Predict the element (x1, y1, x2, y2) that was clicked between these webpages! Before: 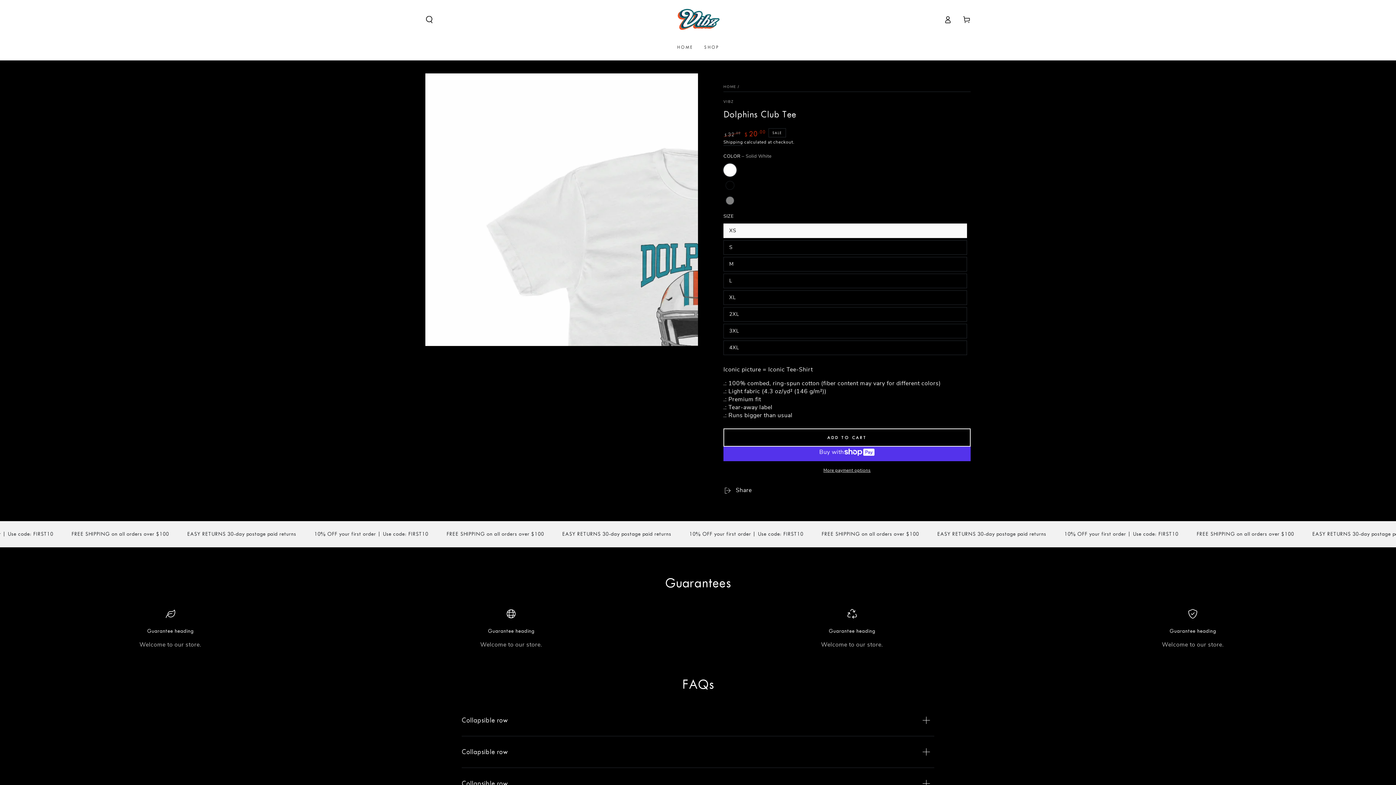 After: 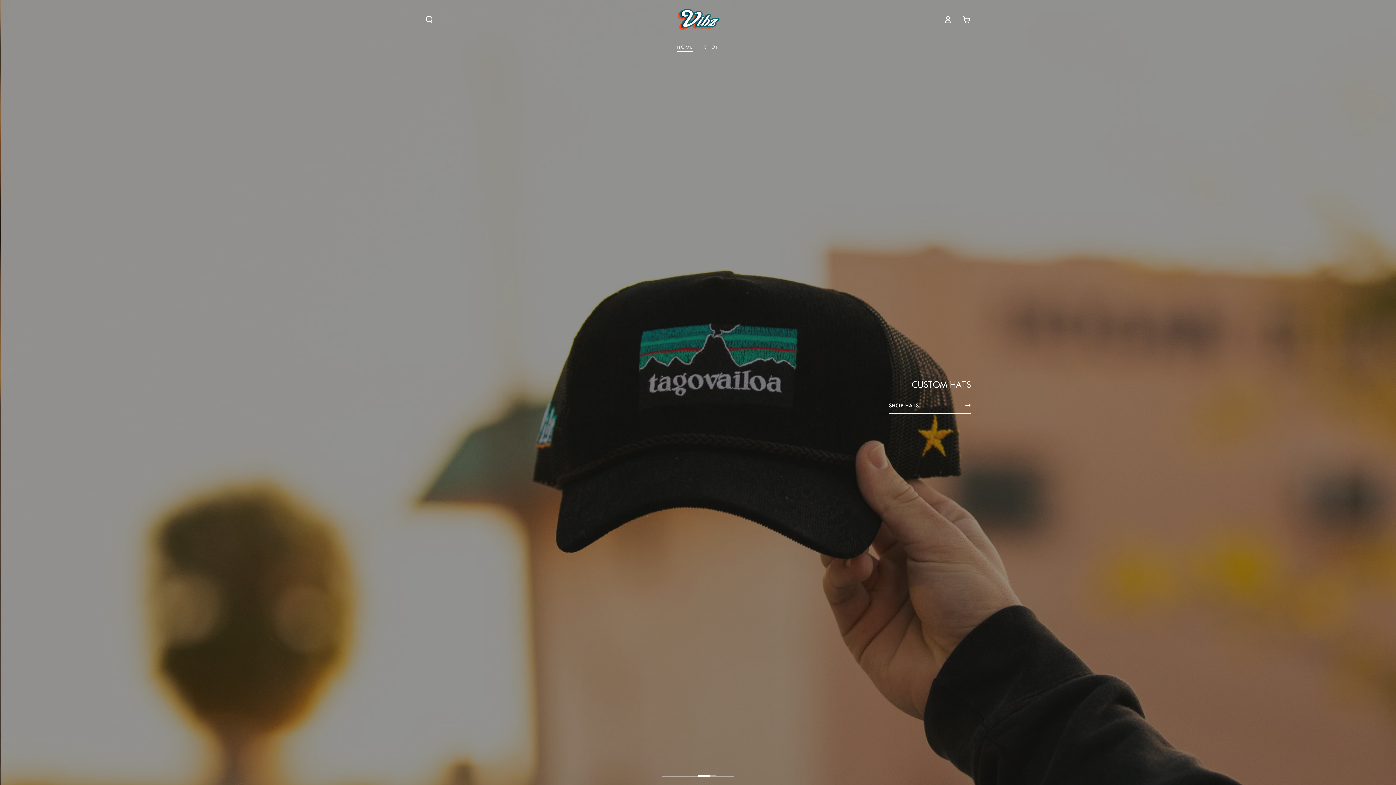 Action: bbox: (674, 4, 722, 34)